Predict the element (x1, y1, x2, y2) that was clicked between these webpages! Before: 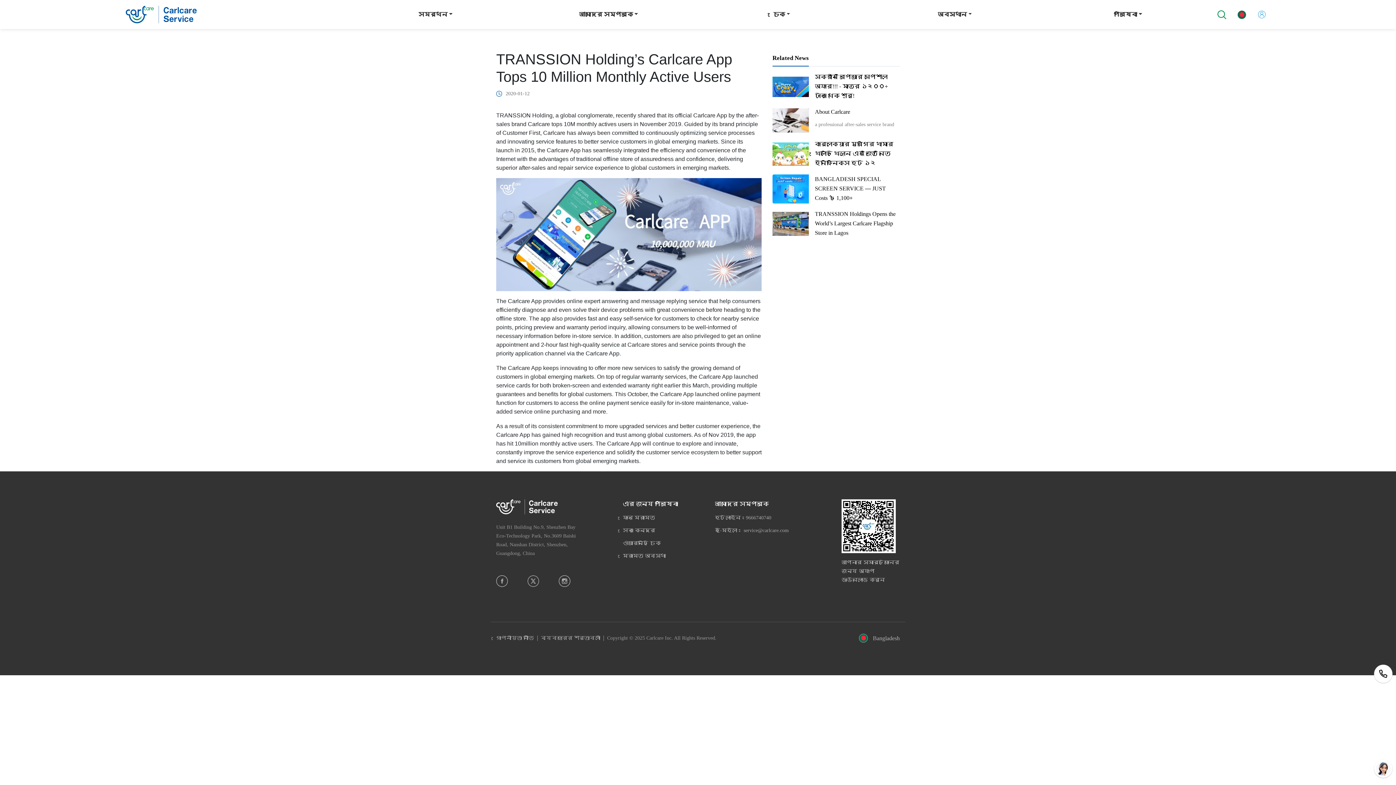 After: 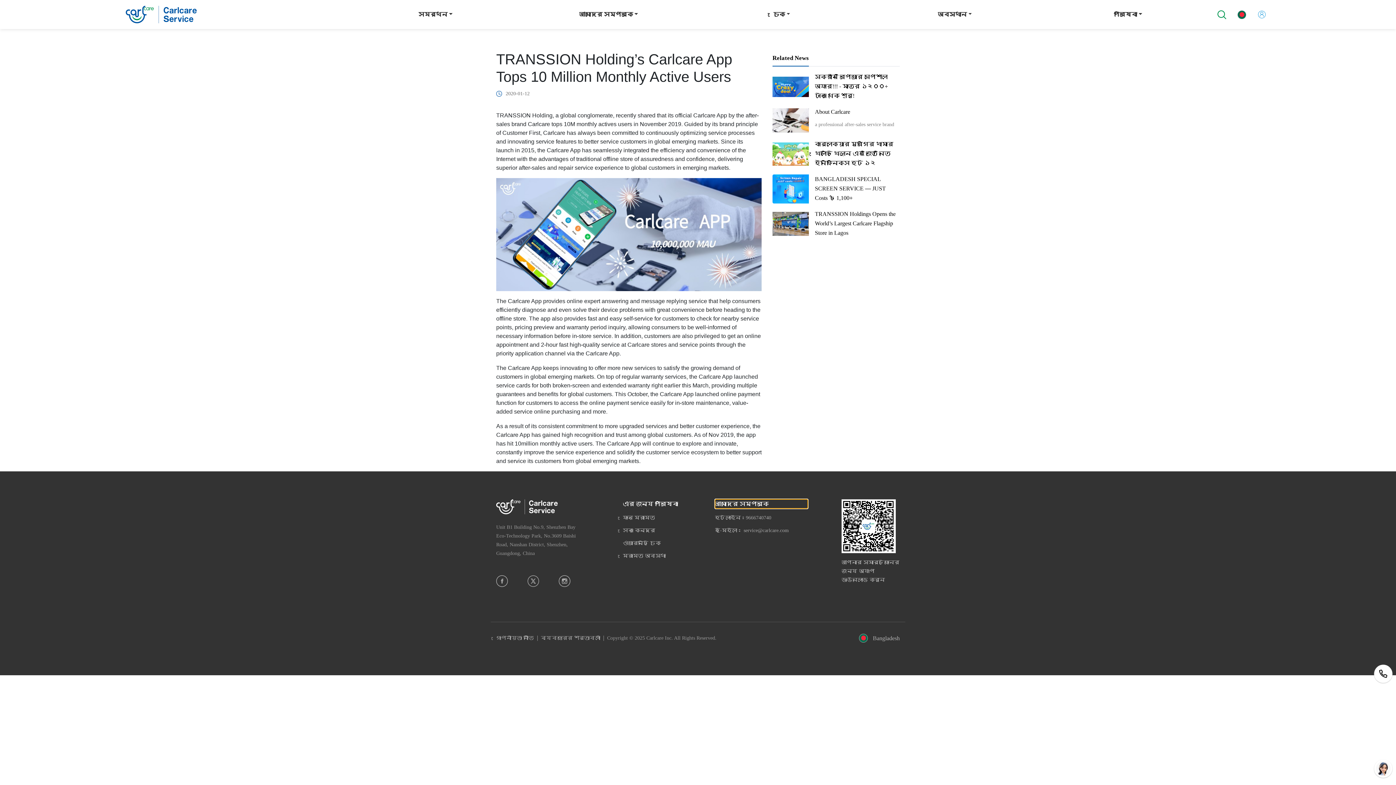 Action: bbox: (715, 499, 807, 508) label: আমাদের সম্পর্কে